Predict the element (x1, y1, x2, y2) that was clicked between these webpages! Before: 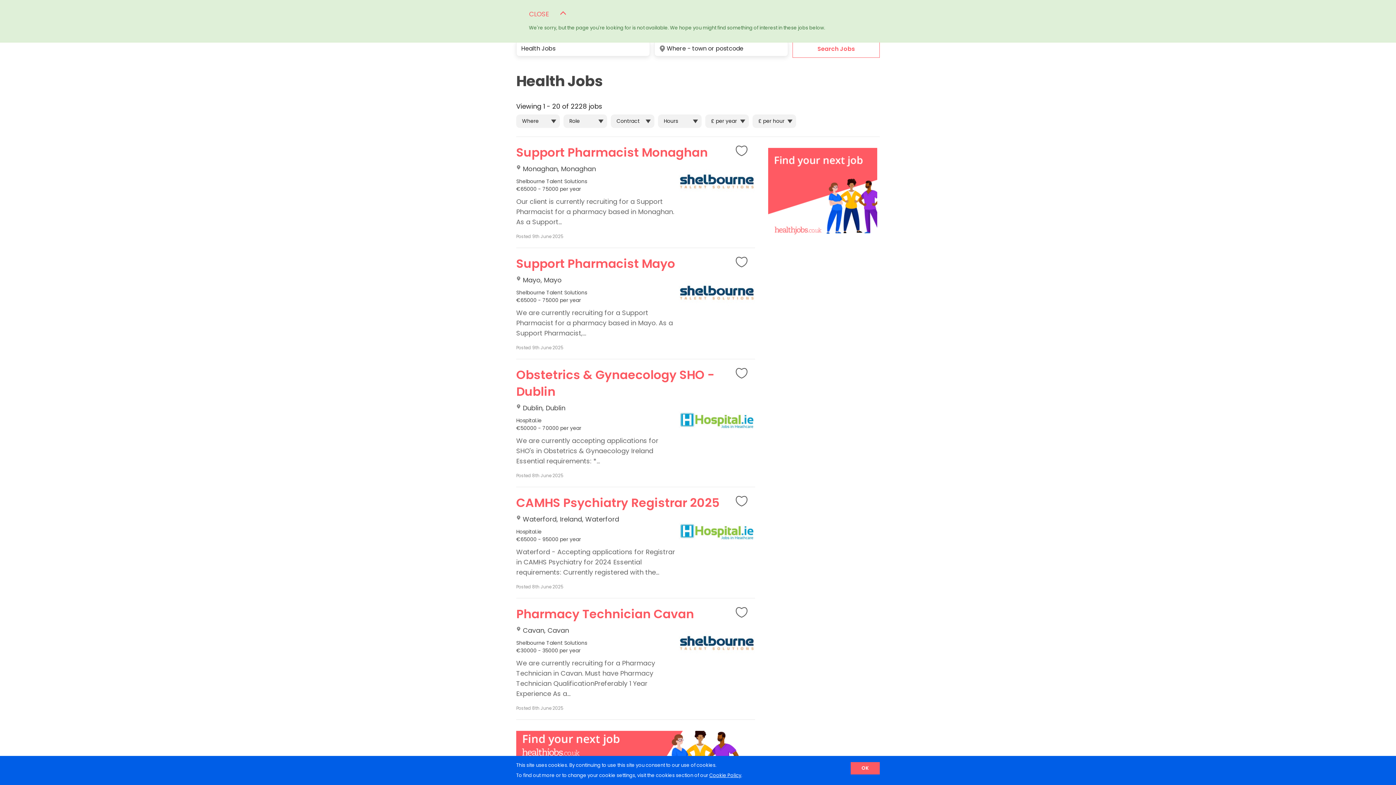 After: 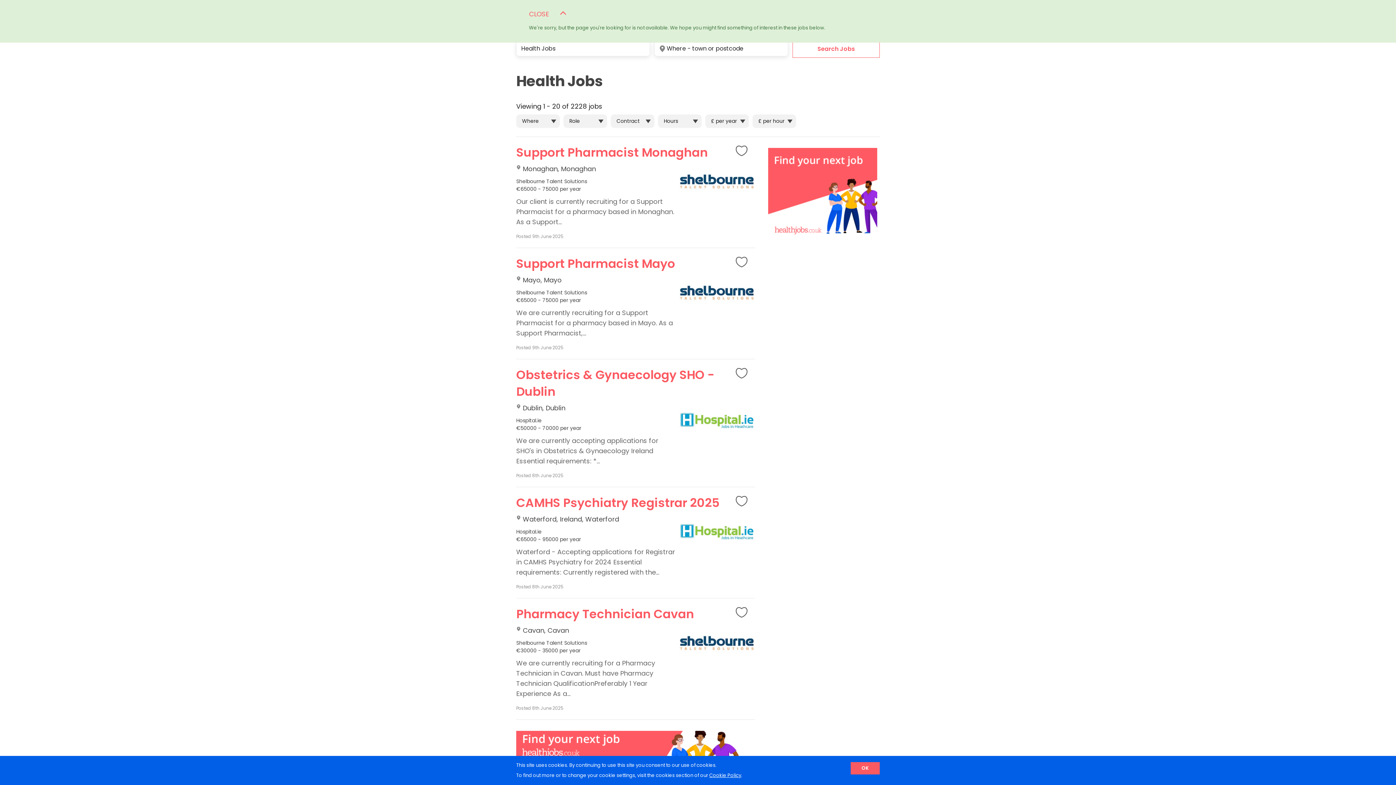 Action: bbox: (516, 740, 755, 750)